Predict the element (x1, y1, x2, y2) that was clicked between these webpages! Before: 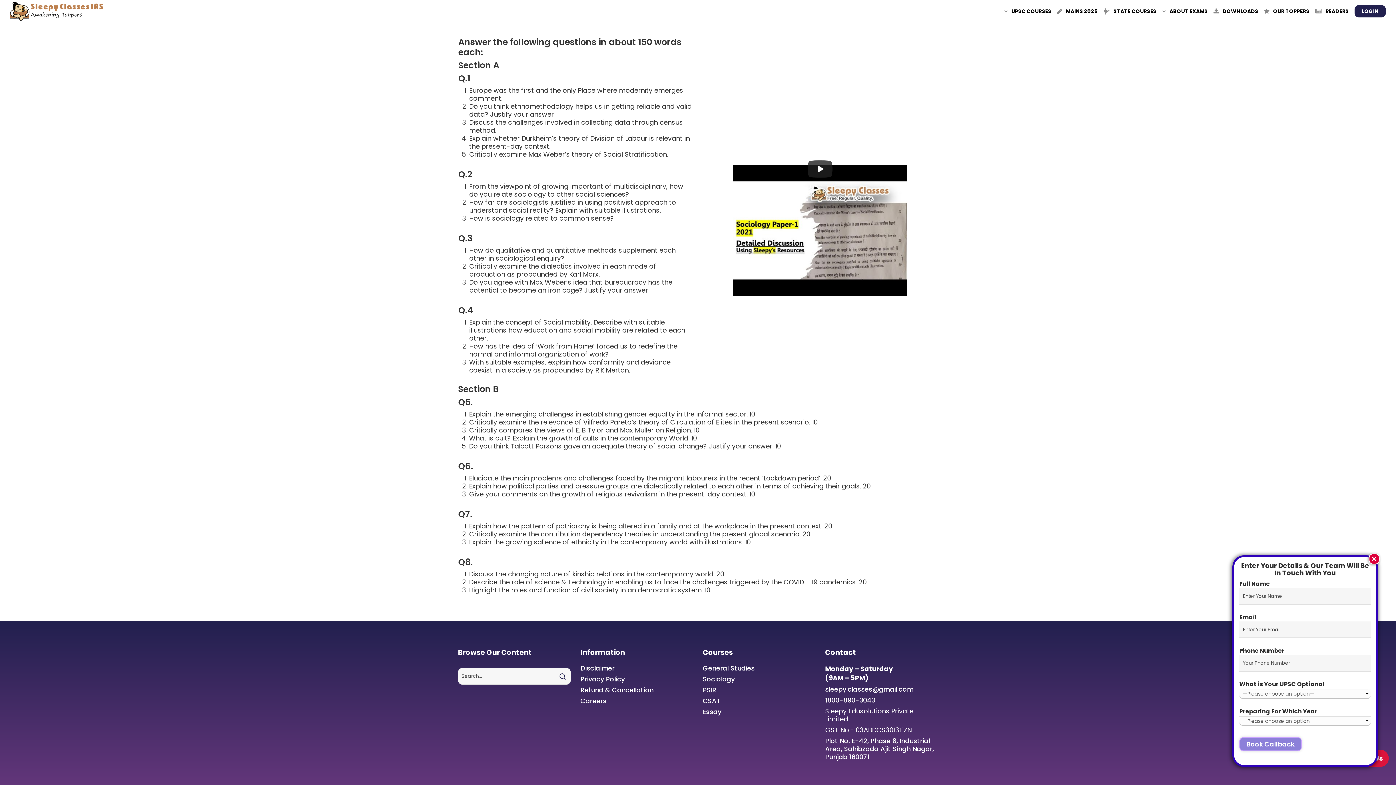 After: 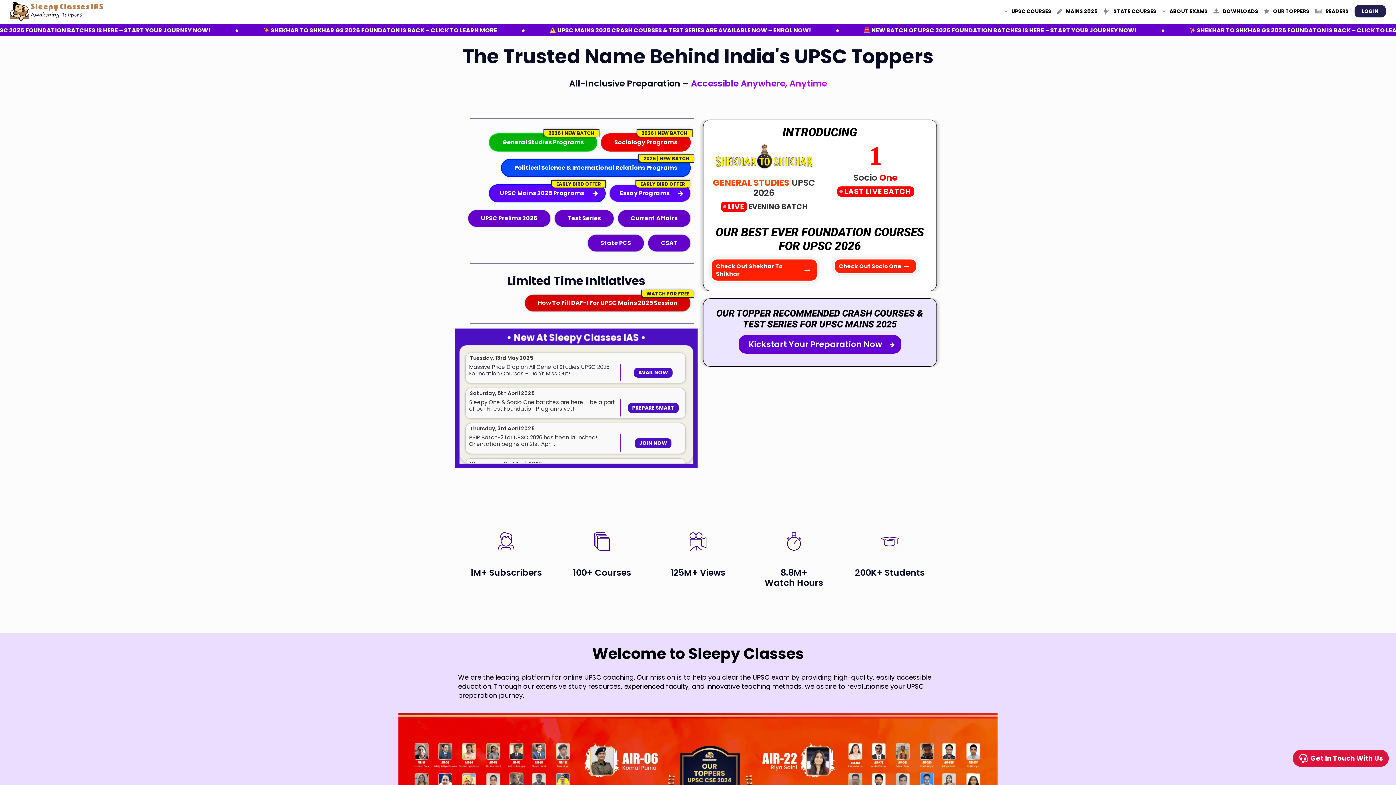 Action: bbox: (10, 1, 104, 20)